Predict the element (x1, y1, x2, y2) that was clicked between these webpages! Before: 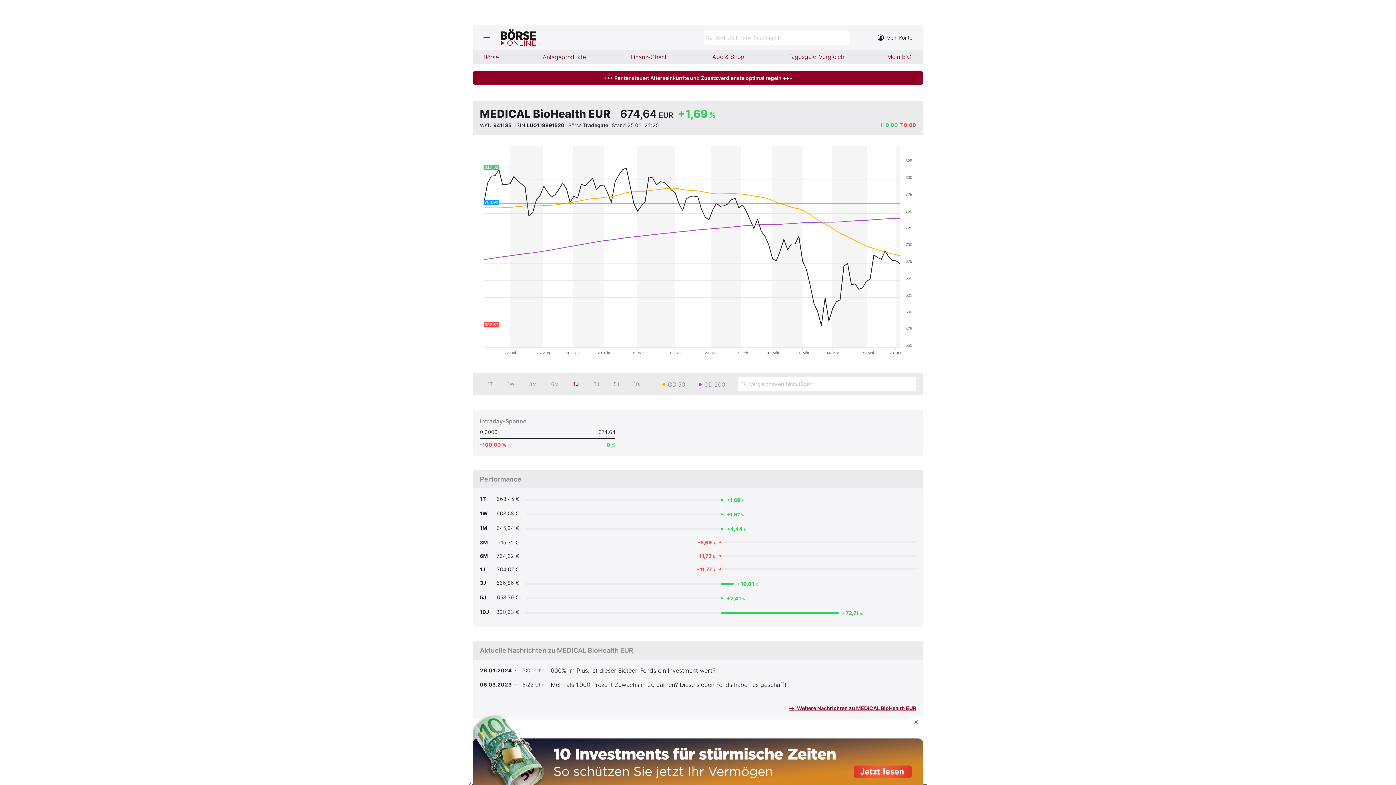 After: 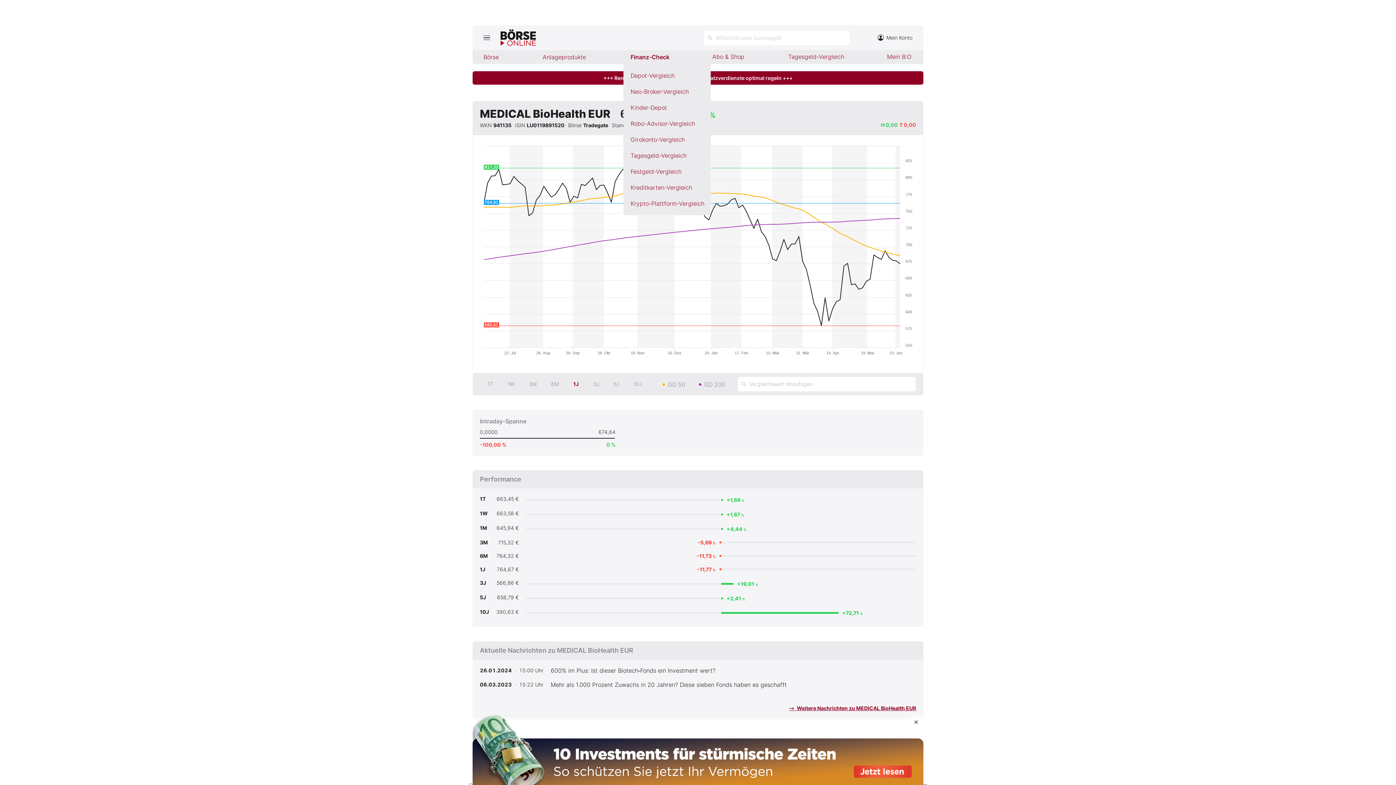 Action: label: Untermenü öffnen bbox: (623, 50, 676, 64)